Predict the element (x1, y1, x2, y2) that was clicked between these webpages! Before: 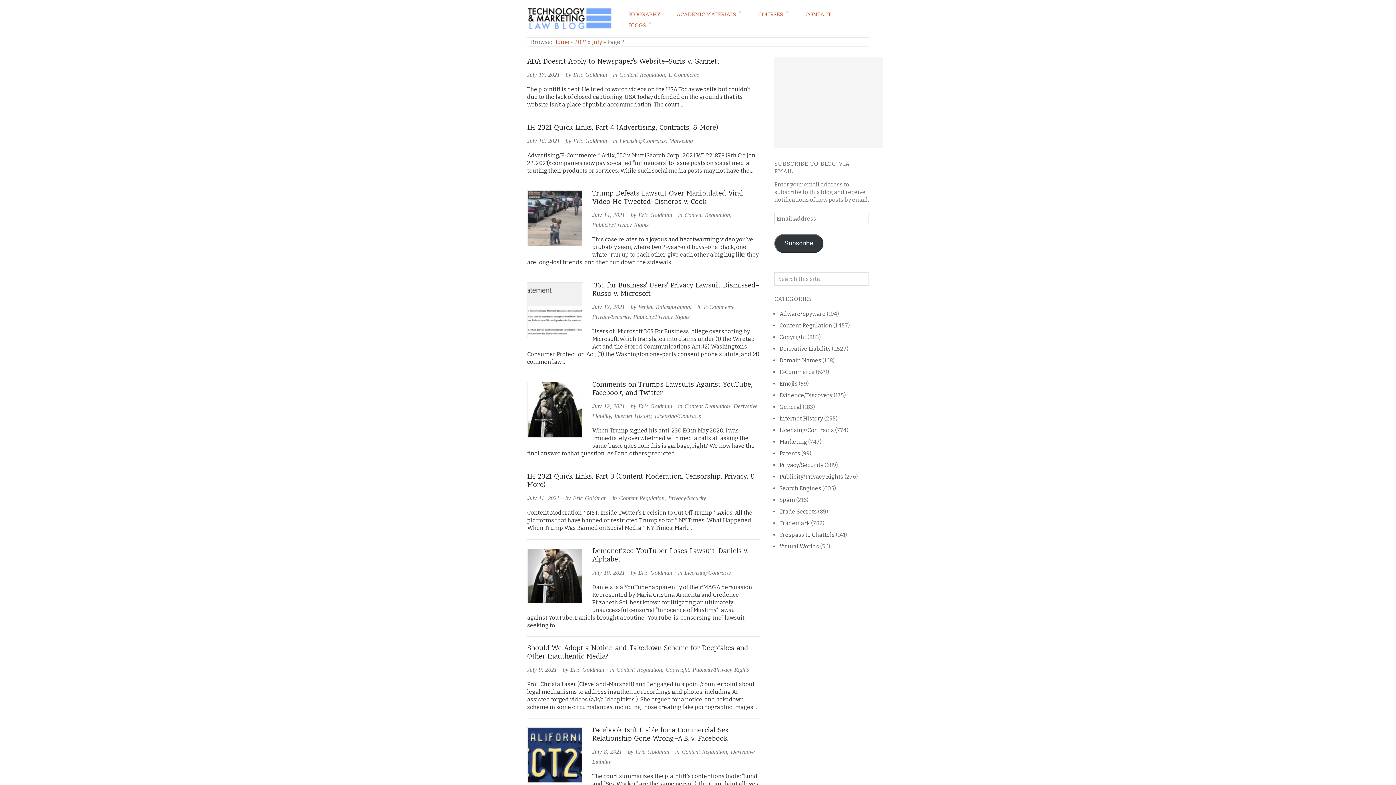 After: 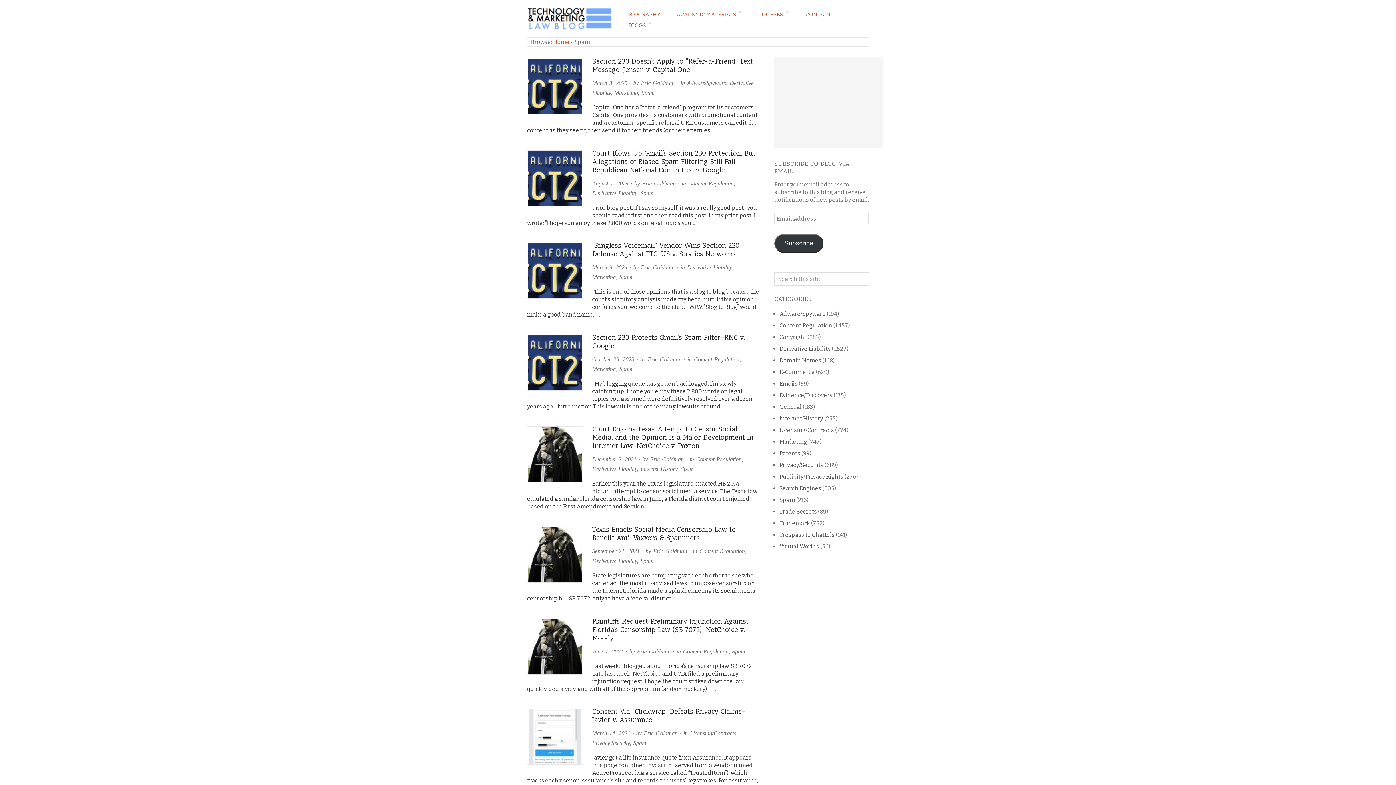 Action: label: Spam bbox: (779, 496, 795, 503)